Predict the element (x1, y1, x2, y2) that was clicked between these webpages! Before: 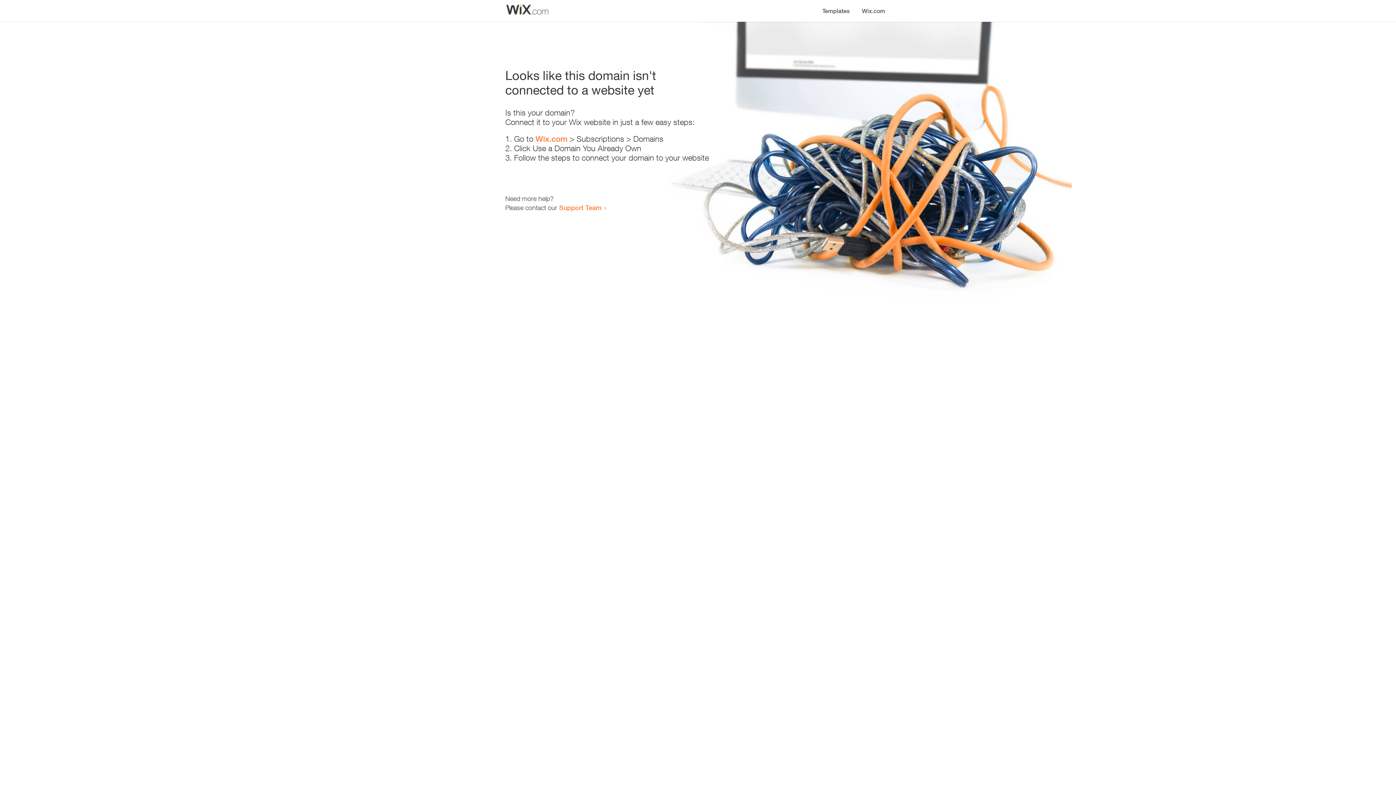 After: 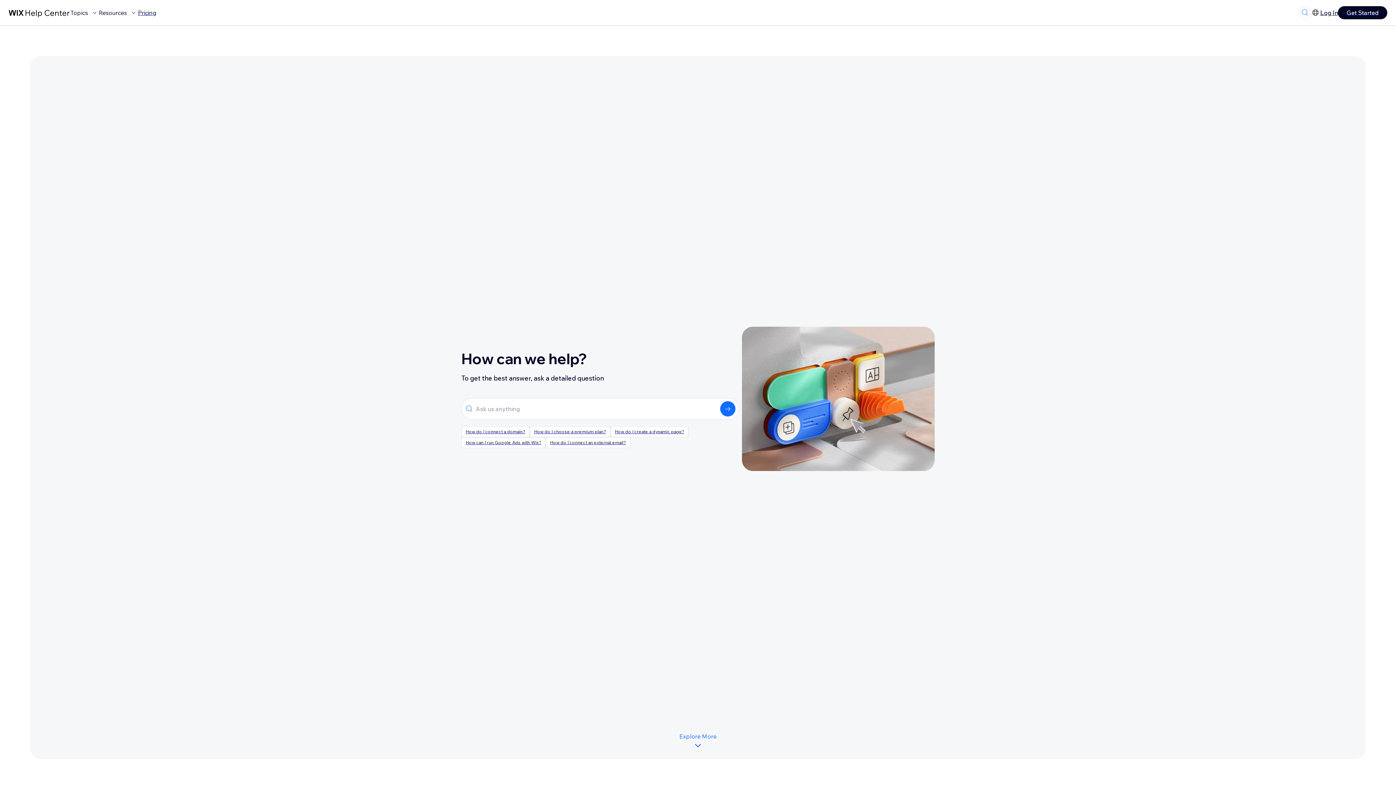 Action: bbox: (559, 203, 601, 211) label: Support Team